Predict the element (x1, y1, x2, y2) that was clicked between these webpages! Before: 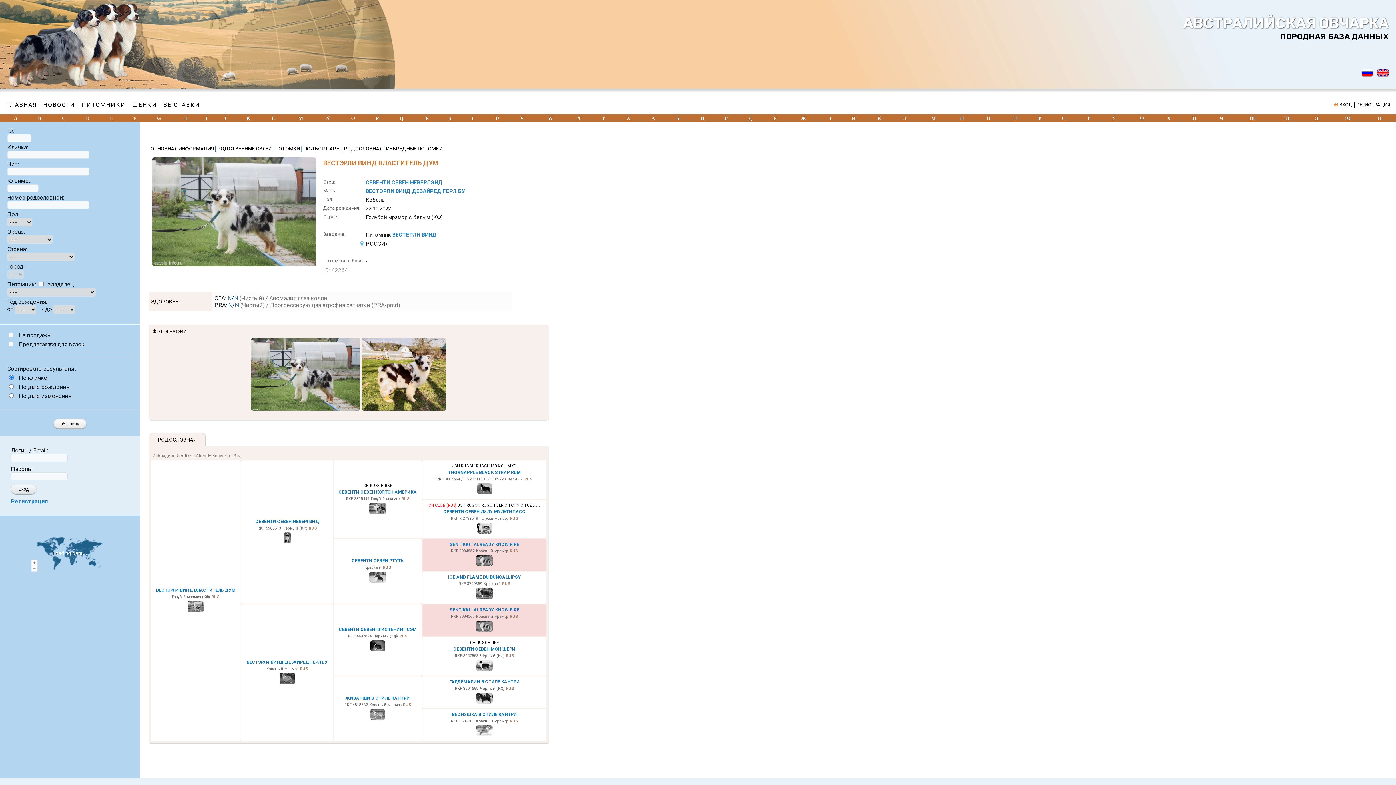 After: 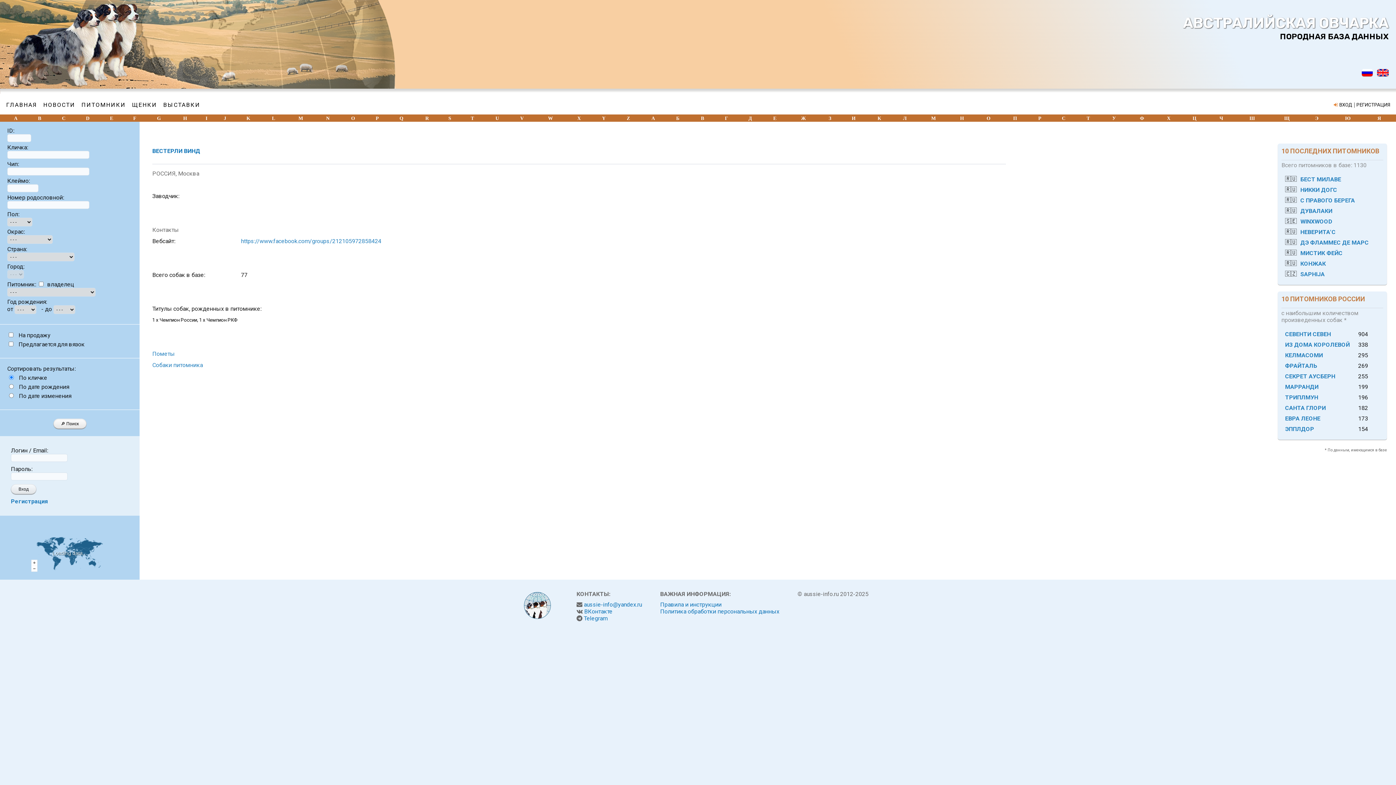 Action: bbox: (392, 231, 436, 238) label: ВЕСТЕРЛИ ВИНД